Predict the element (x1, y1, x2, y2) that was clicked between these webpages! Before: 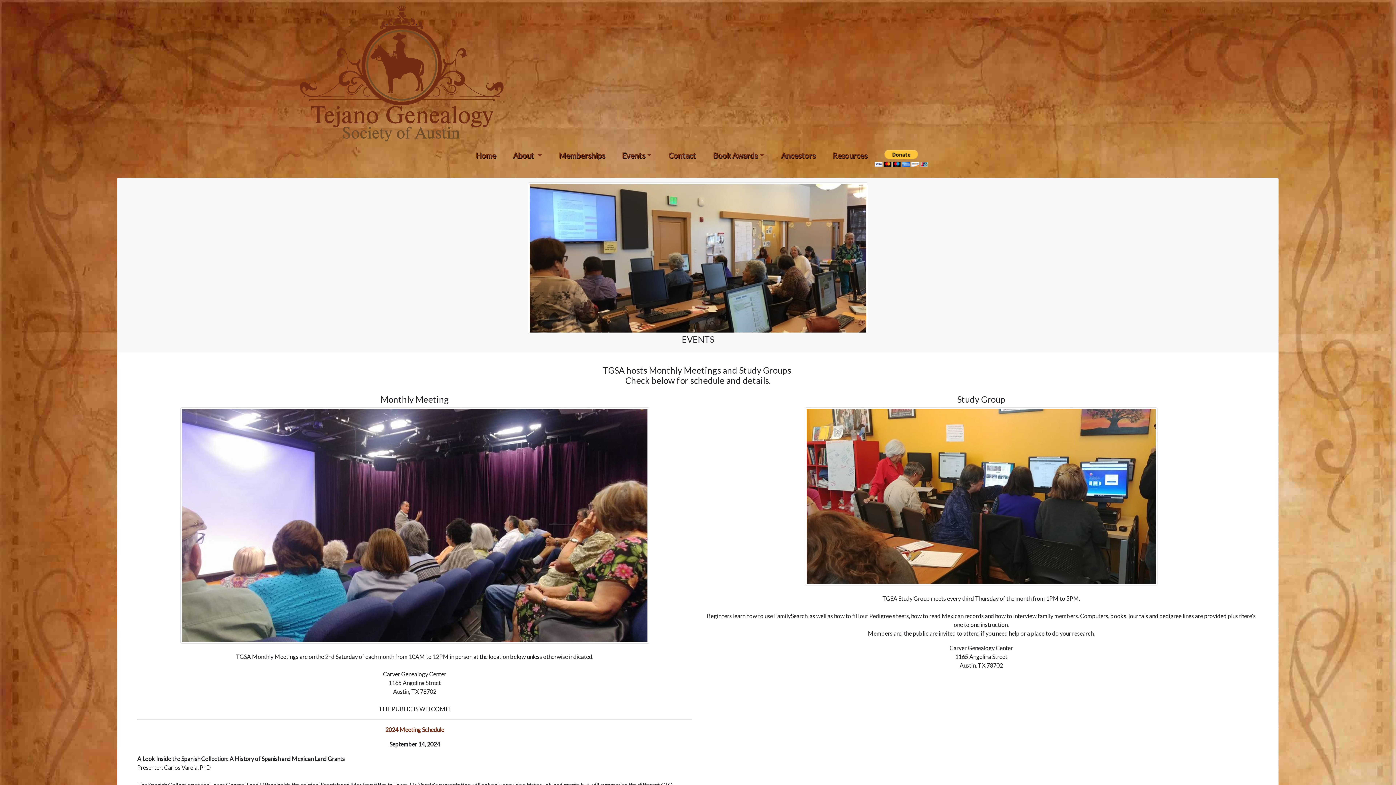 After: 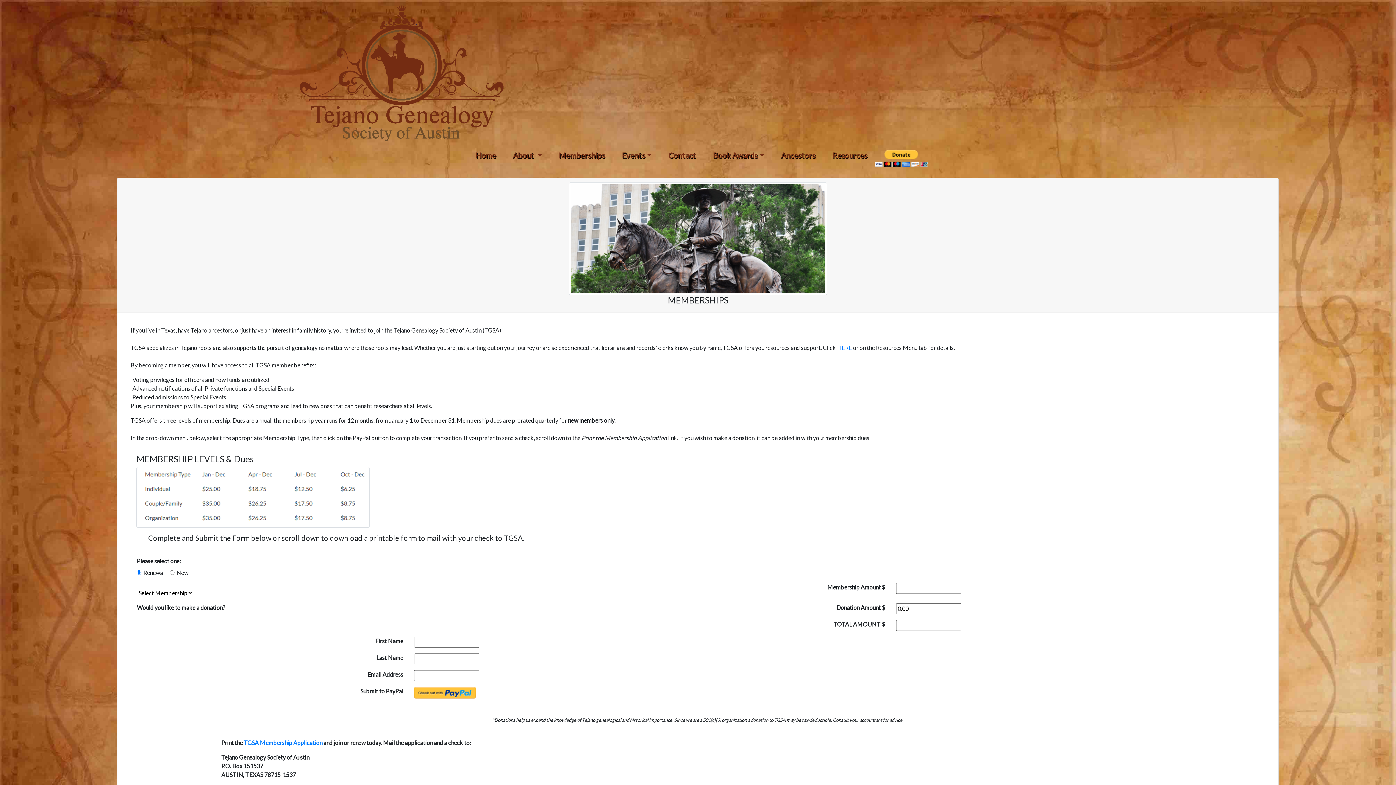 Action: bbox: (551, 143, 612, 167) label: Memberships